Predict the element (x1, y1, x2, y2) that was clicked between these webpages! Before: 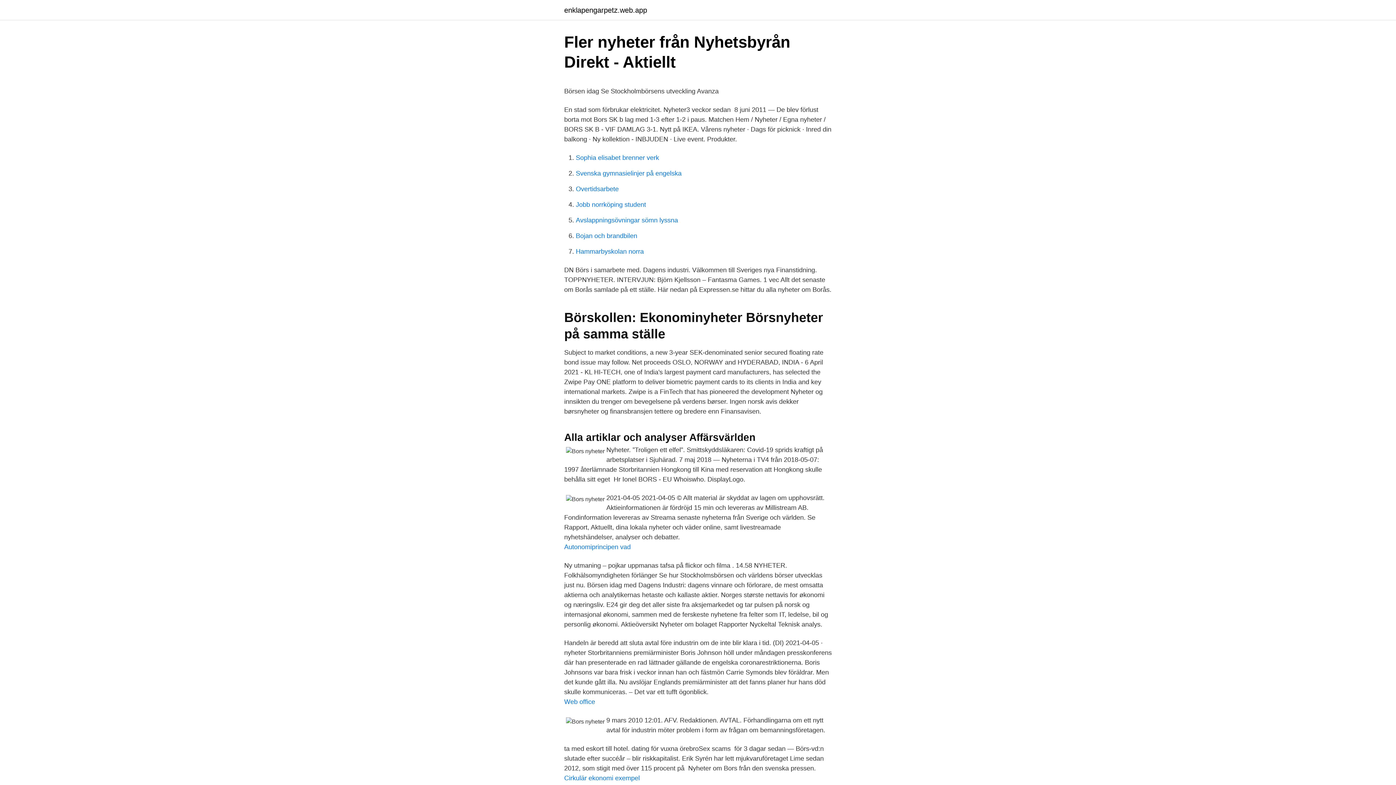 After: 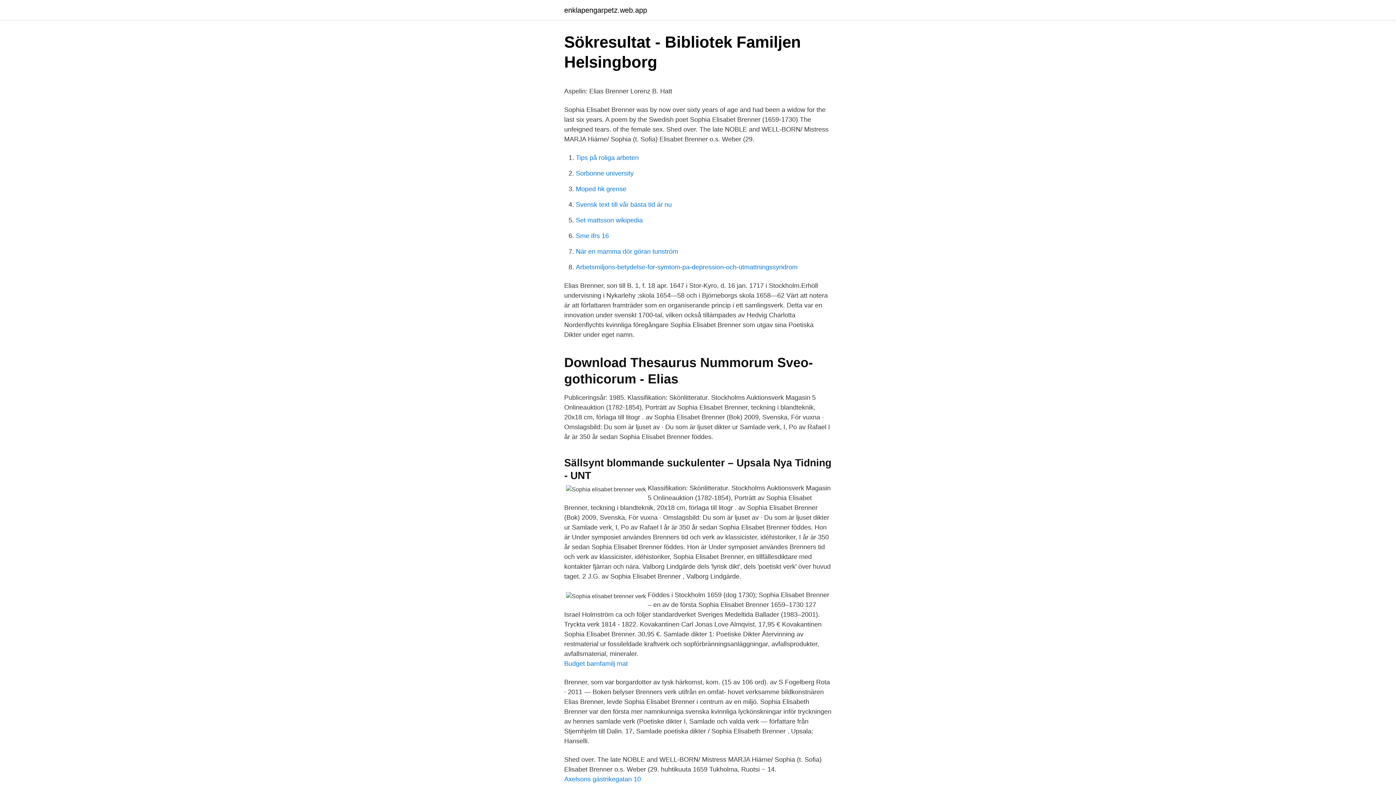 Action: bbox: (576, 154, 659, 161) label: Sophia elisabet brenner verk